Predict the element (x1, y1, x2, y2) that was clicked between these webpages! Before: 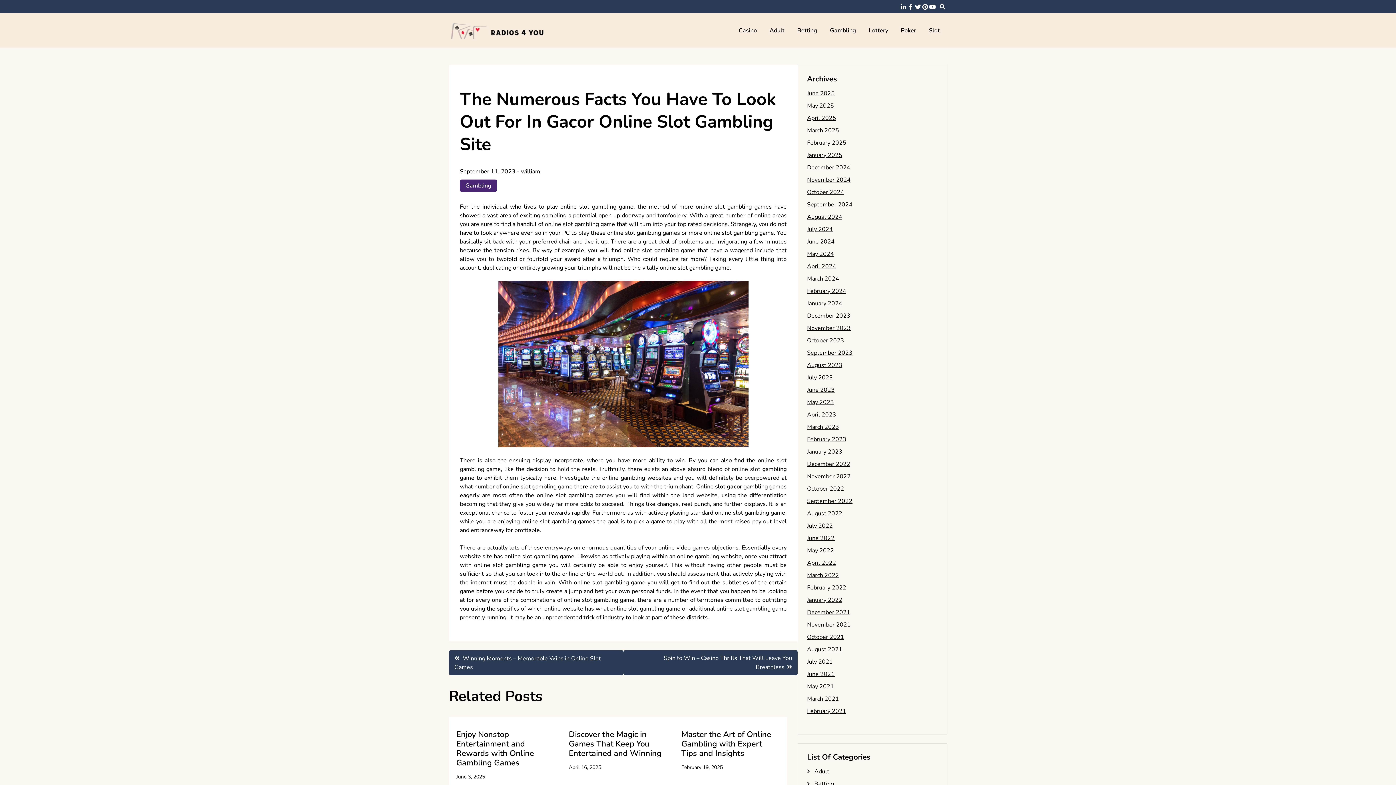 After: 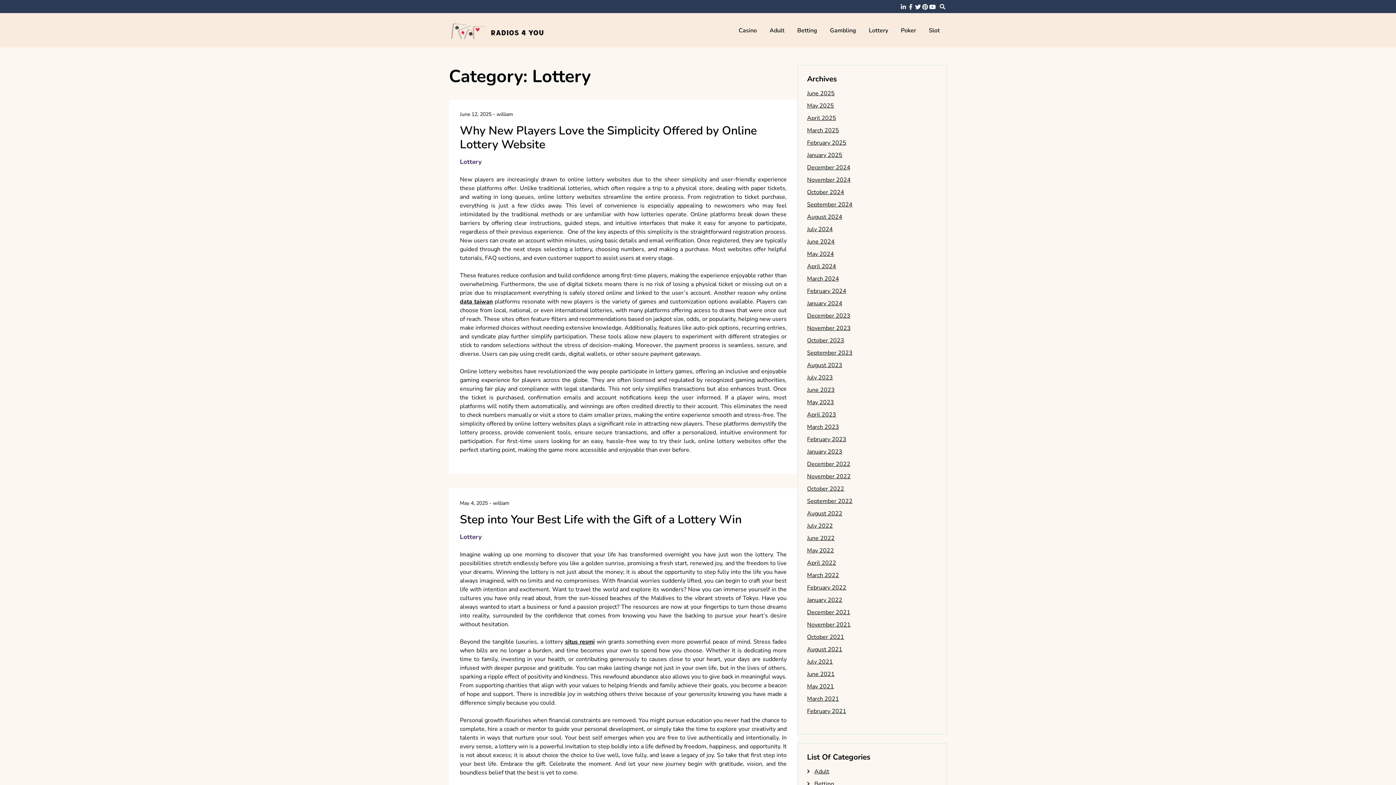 Action: bbox: (863, 26, 895, 34) label: Lottery